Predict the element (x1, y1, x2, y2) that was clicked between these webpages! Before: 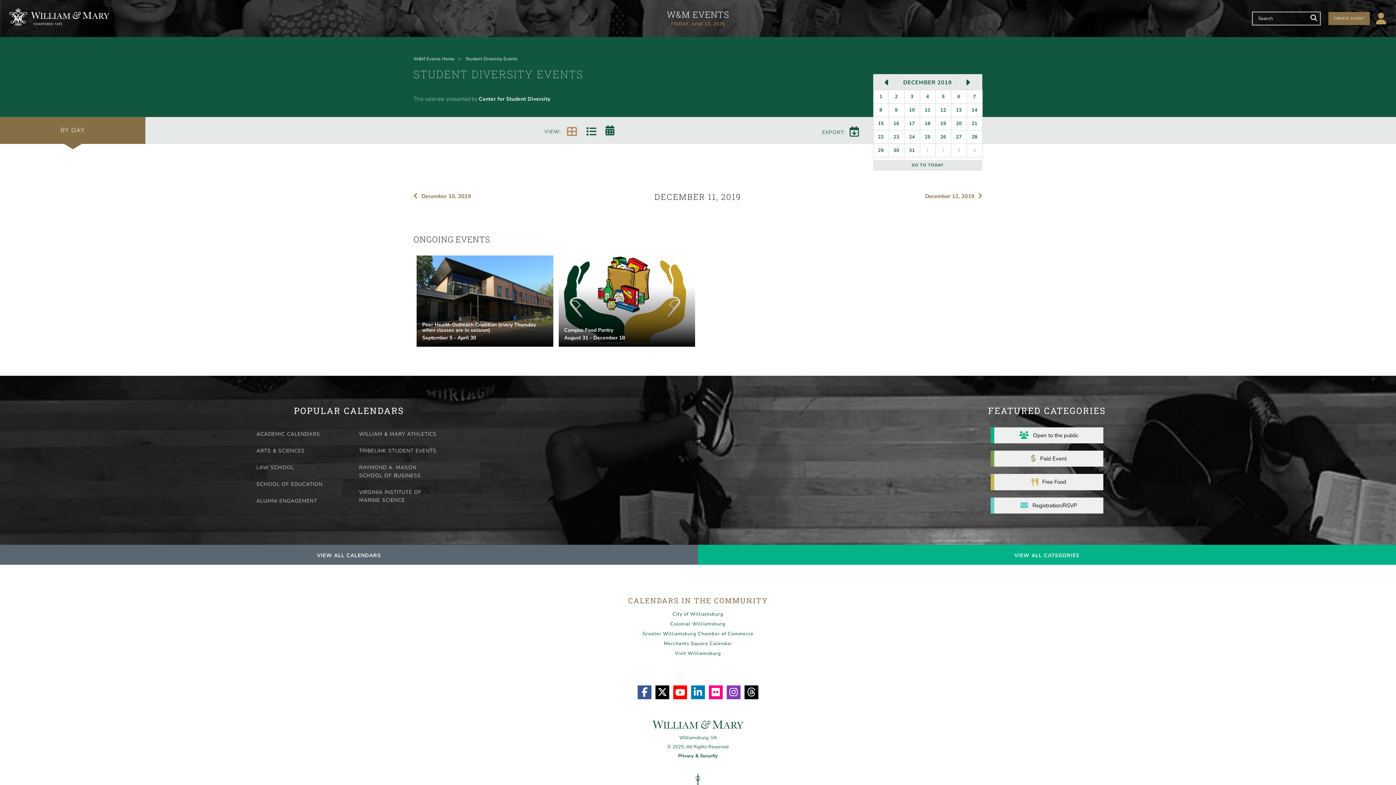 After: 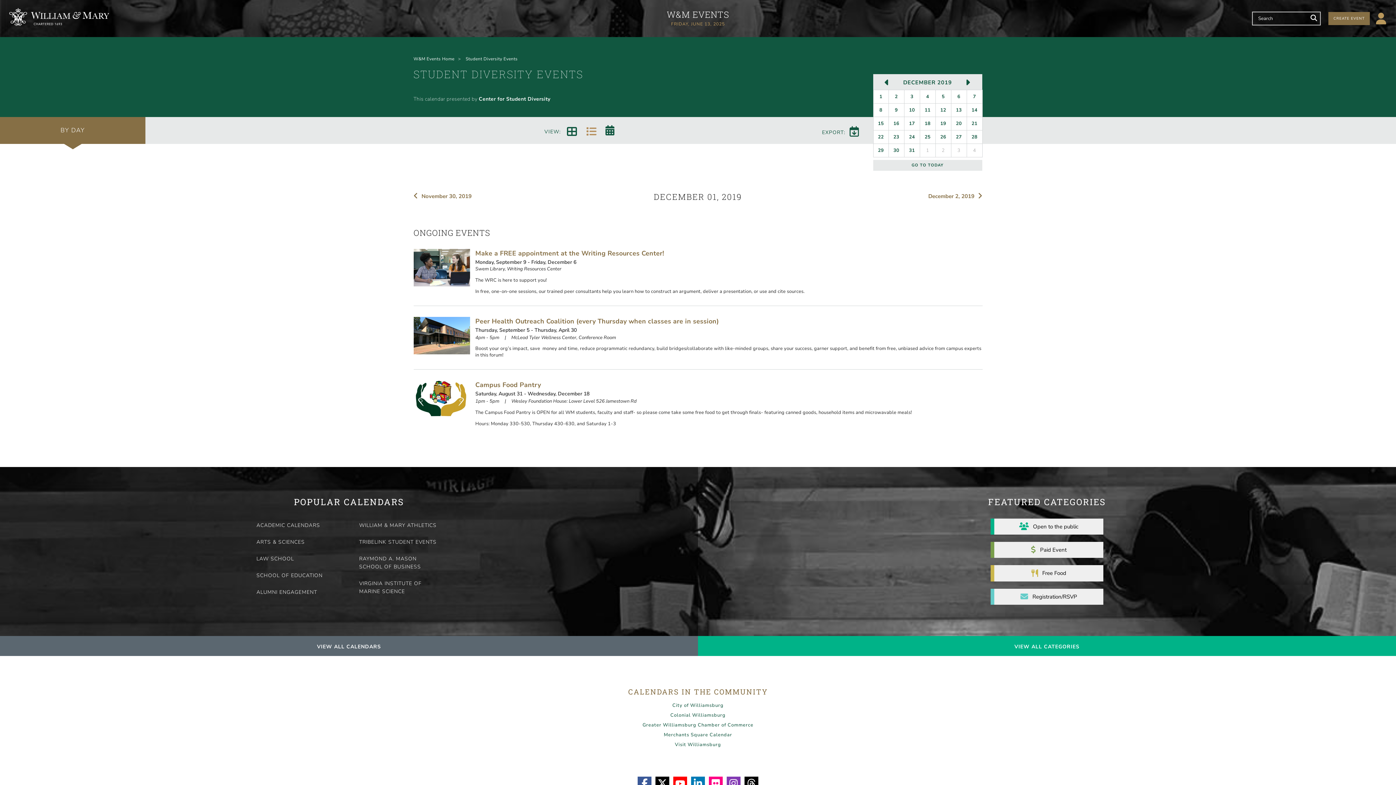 Action: bbox: (873, 90, 888, 103) label: 1